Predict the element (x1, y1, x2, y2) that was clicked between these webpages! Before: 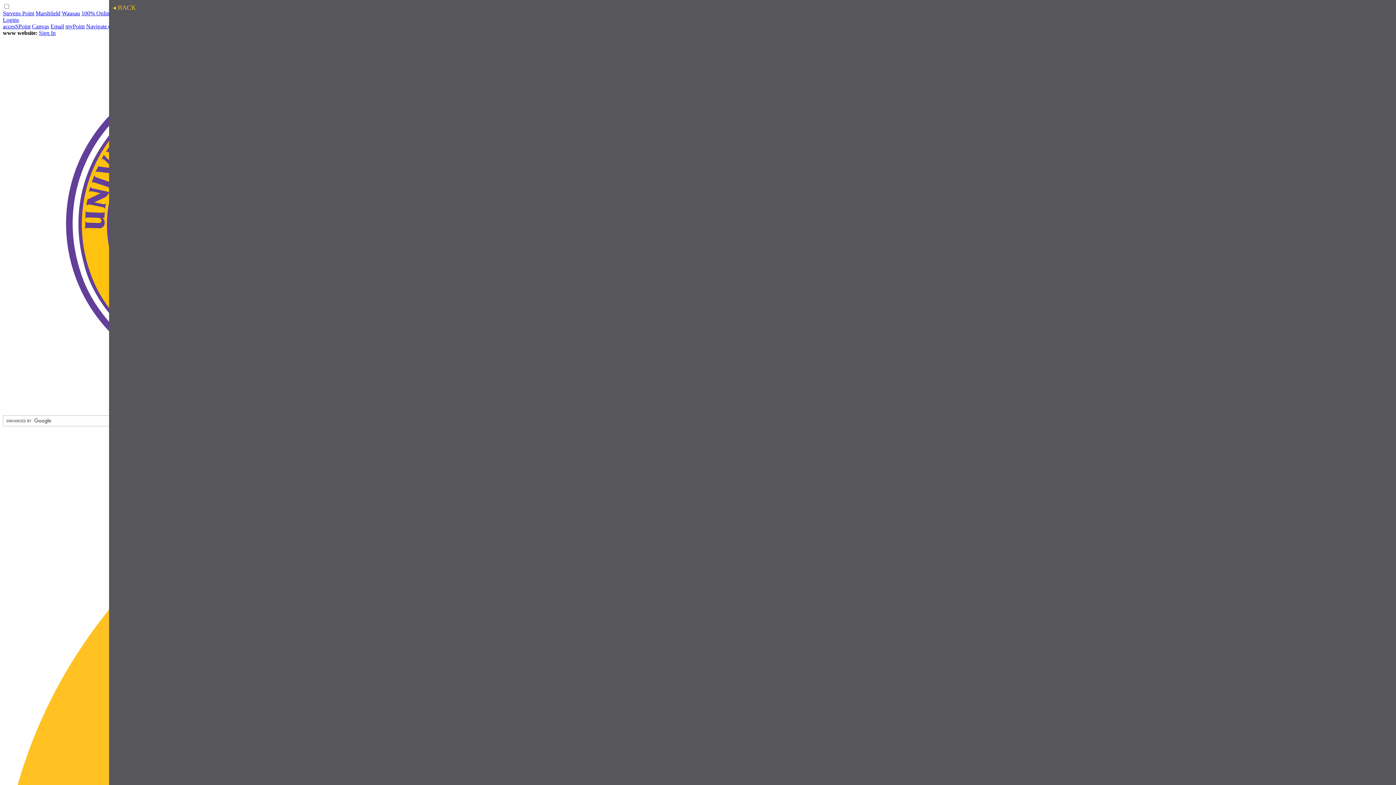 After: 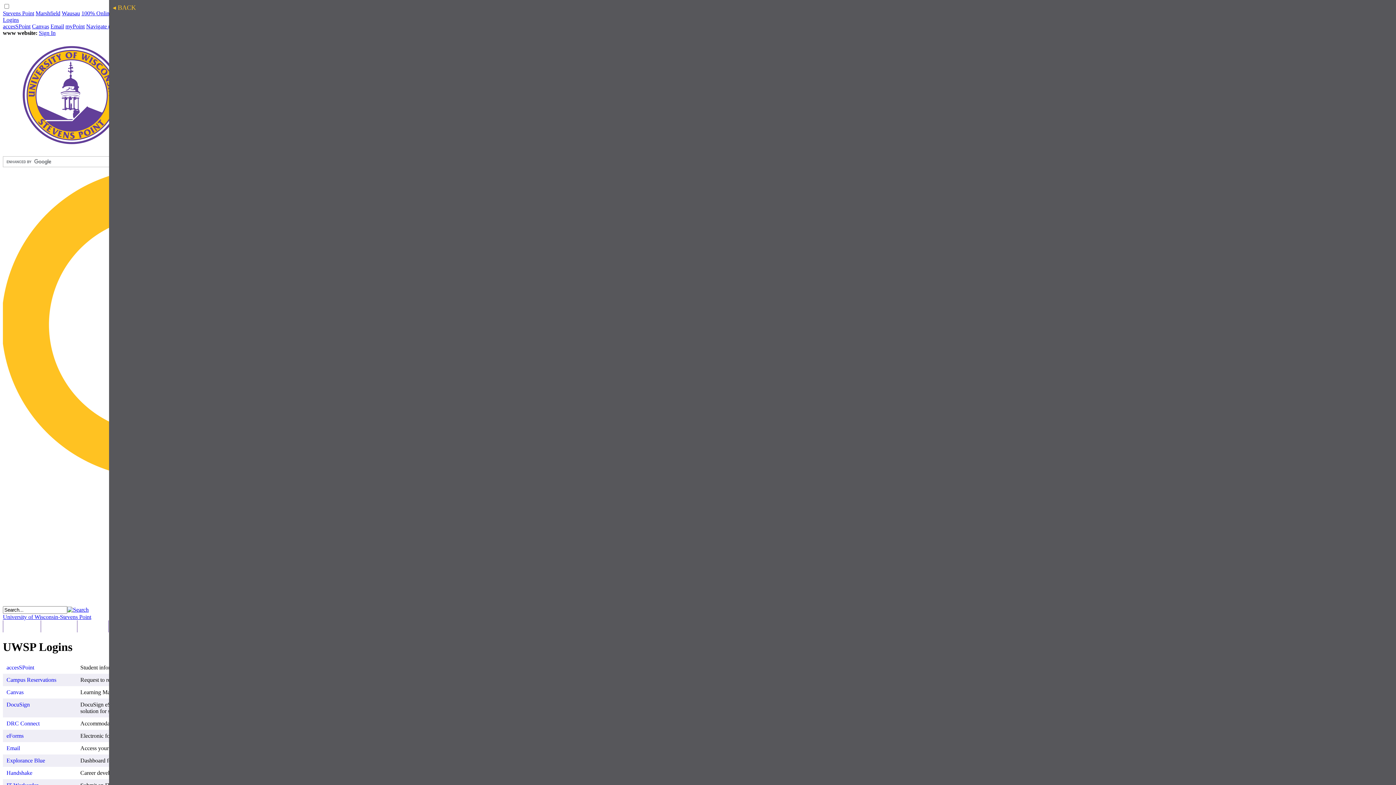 Action: bbox: (2, 16, 18, 22) label: Logins